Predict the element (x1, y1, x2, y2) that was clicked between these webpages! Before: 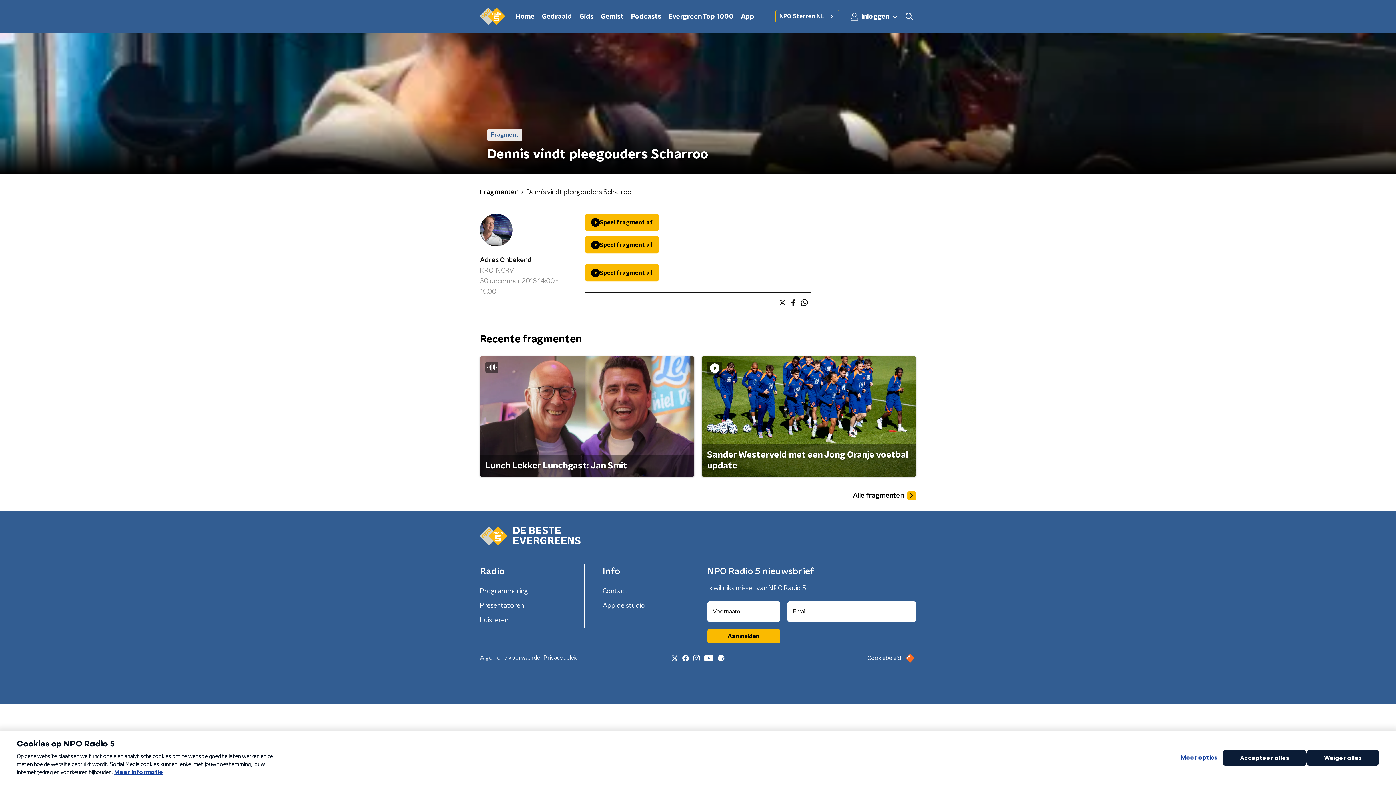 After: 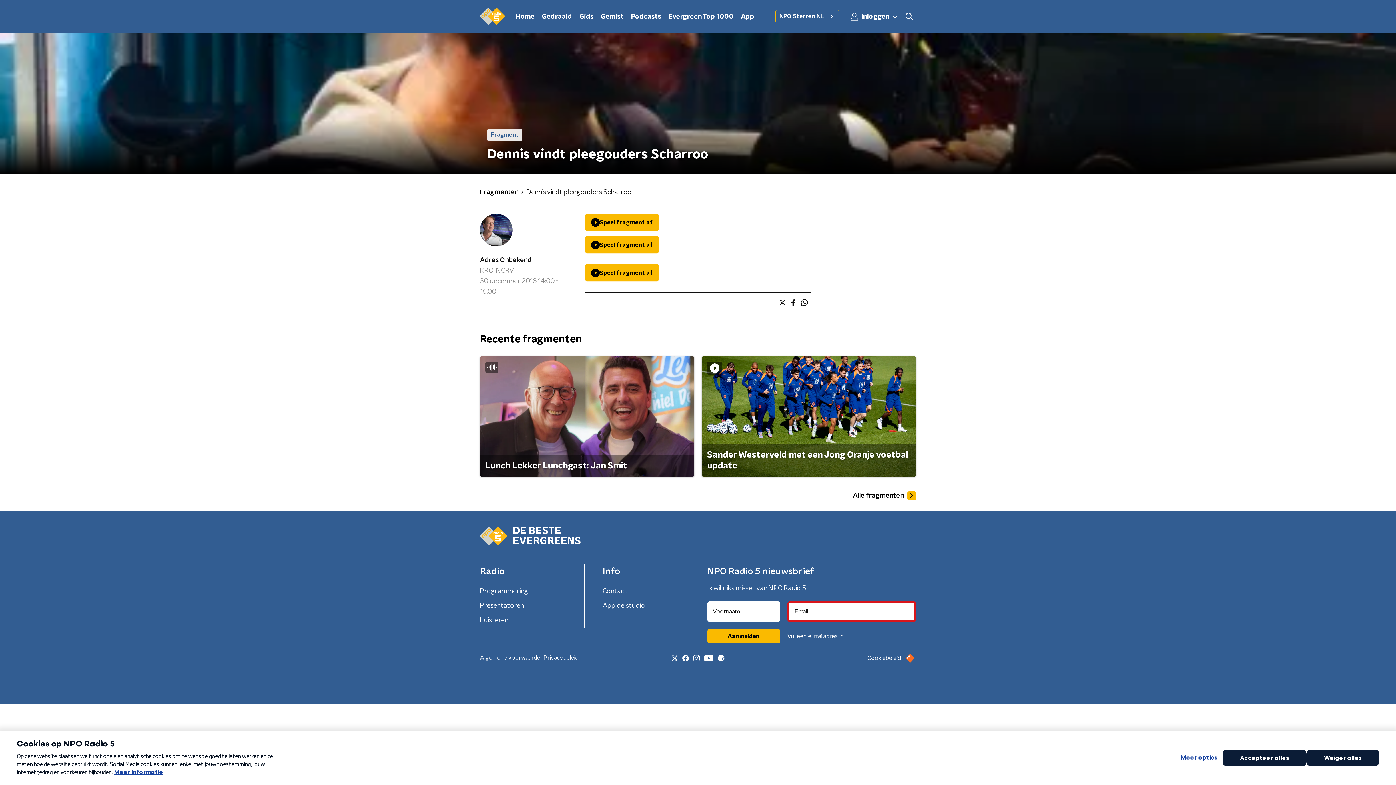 Action: bbox: (707, 629, 780, 643) label: Aanmelden